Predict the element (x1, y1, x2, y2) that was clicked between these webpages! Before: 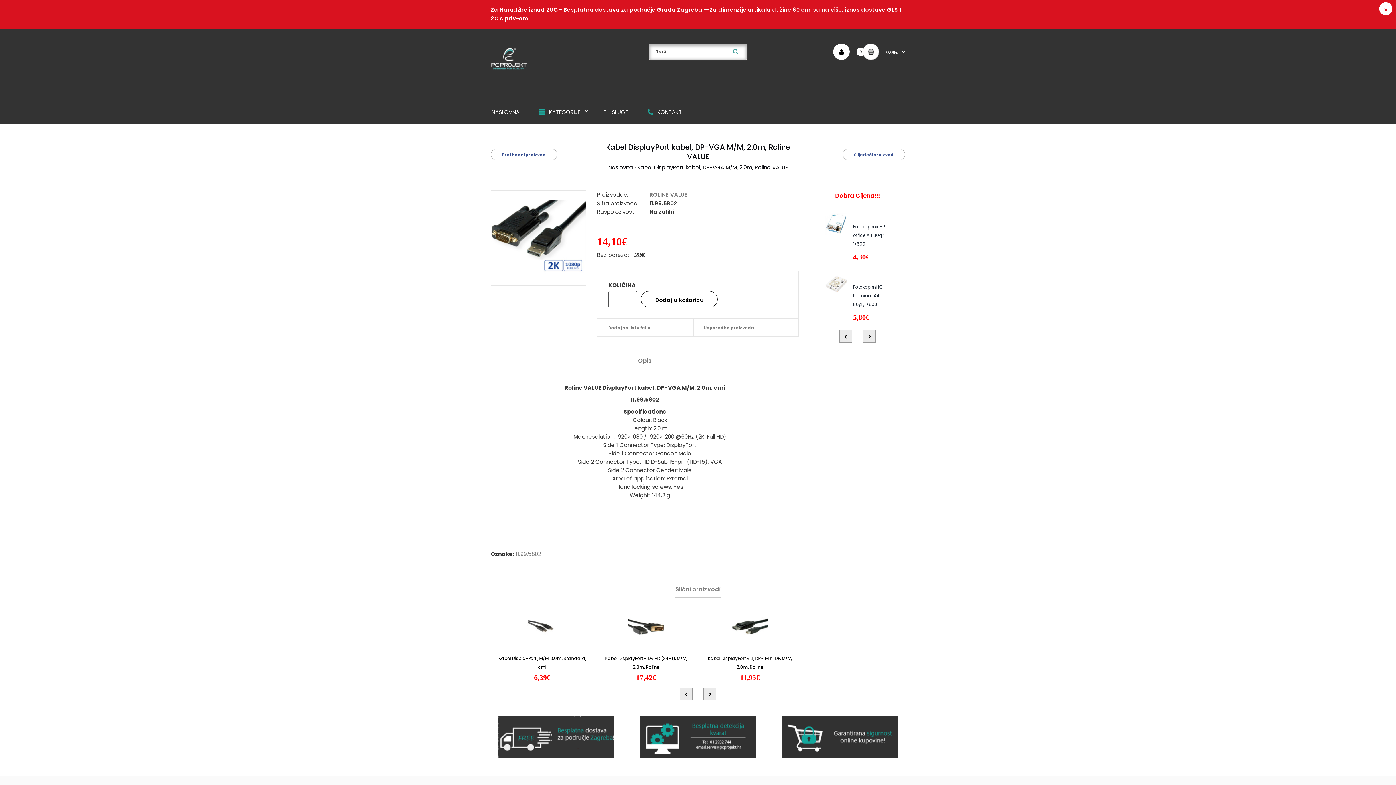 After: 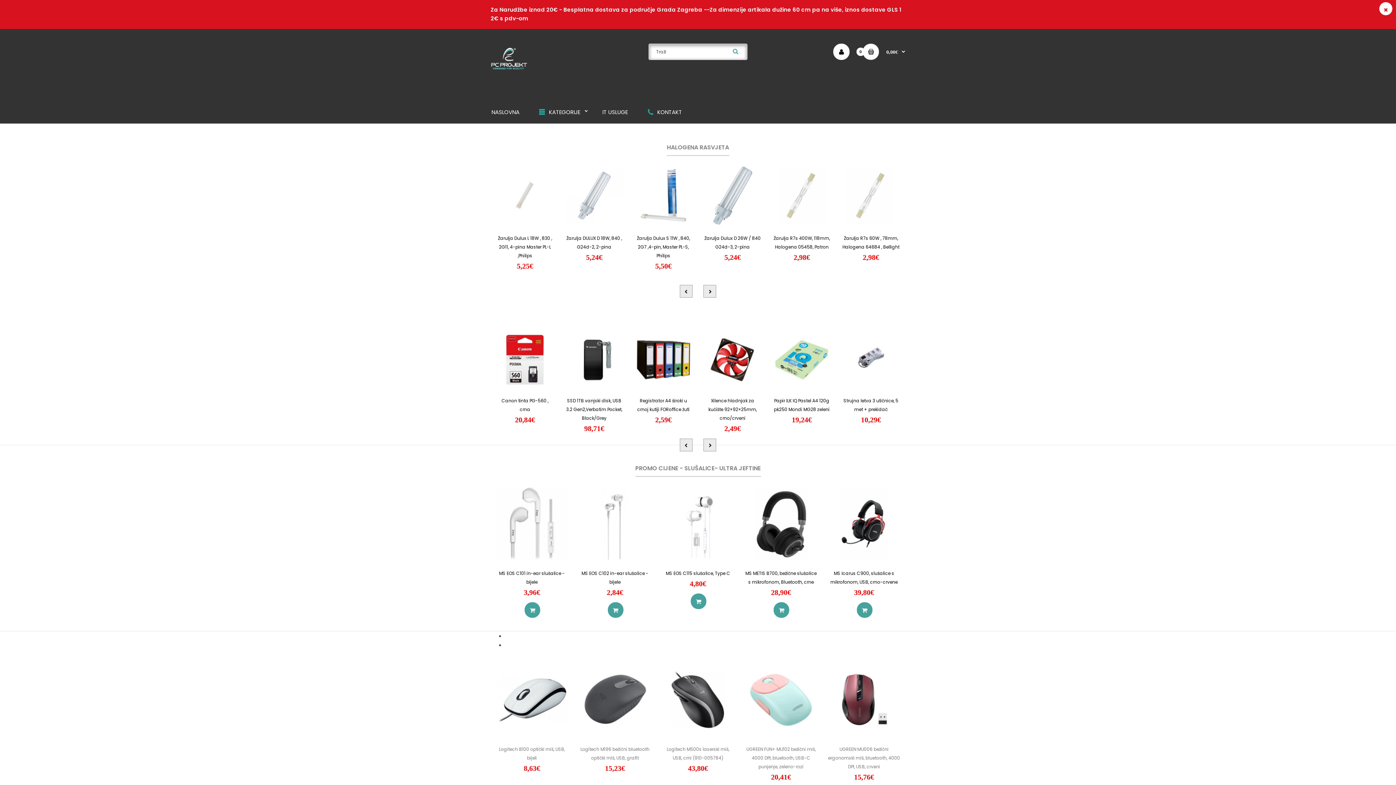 Action: label: Naslovna bbox: (608, 163, 633, 171)